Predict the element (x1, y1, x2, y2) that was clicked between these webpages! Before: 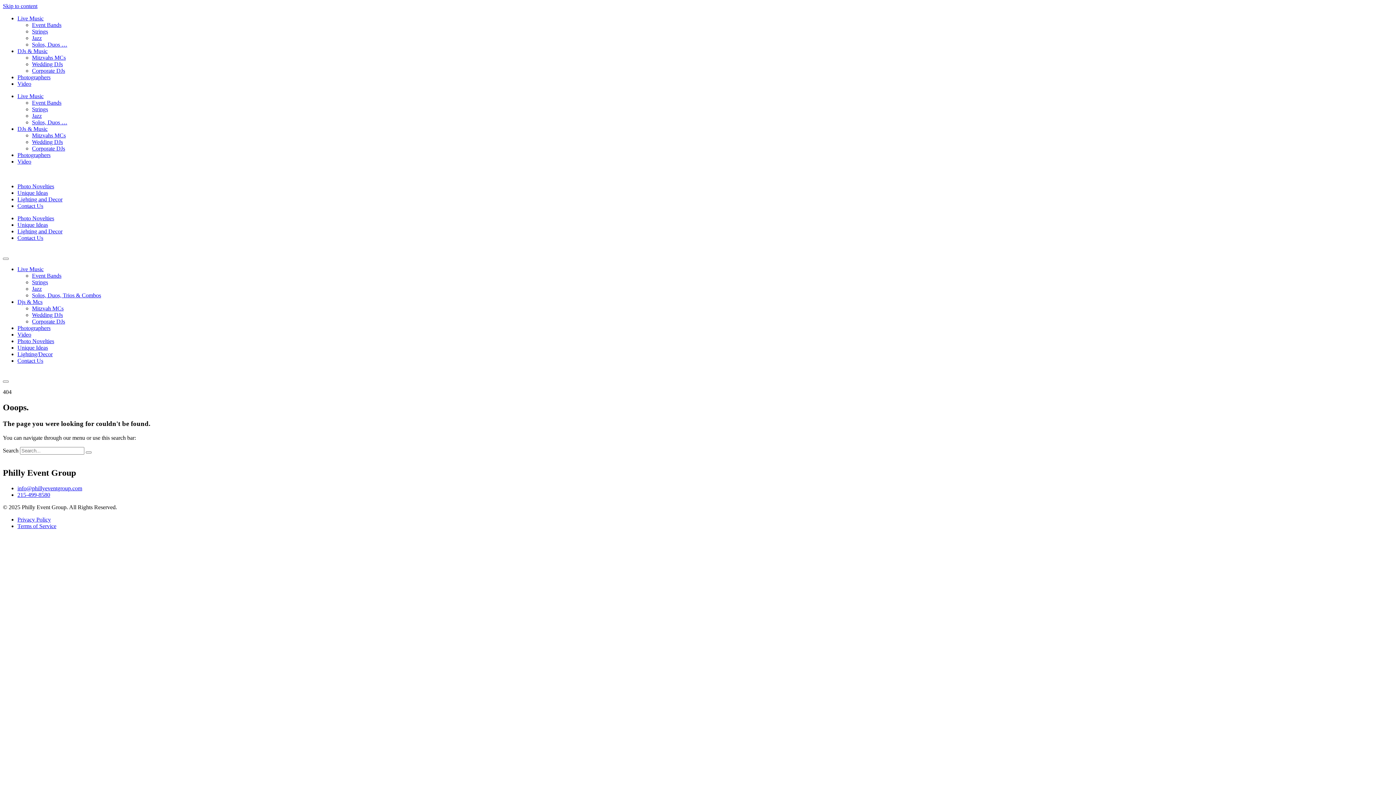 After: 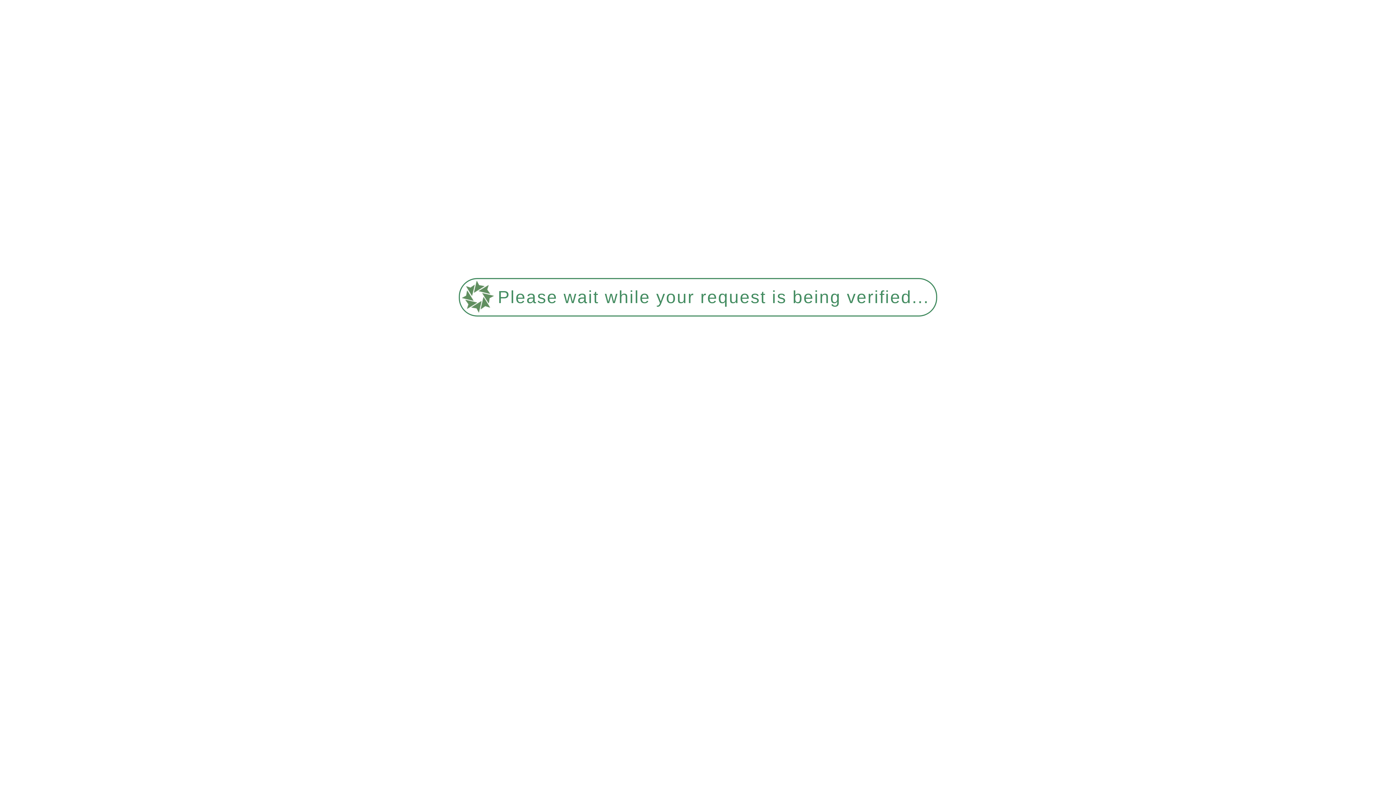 Action: label: Jazz bbox: (32, 34, 41, 41)